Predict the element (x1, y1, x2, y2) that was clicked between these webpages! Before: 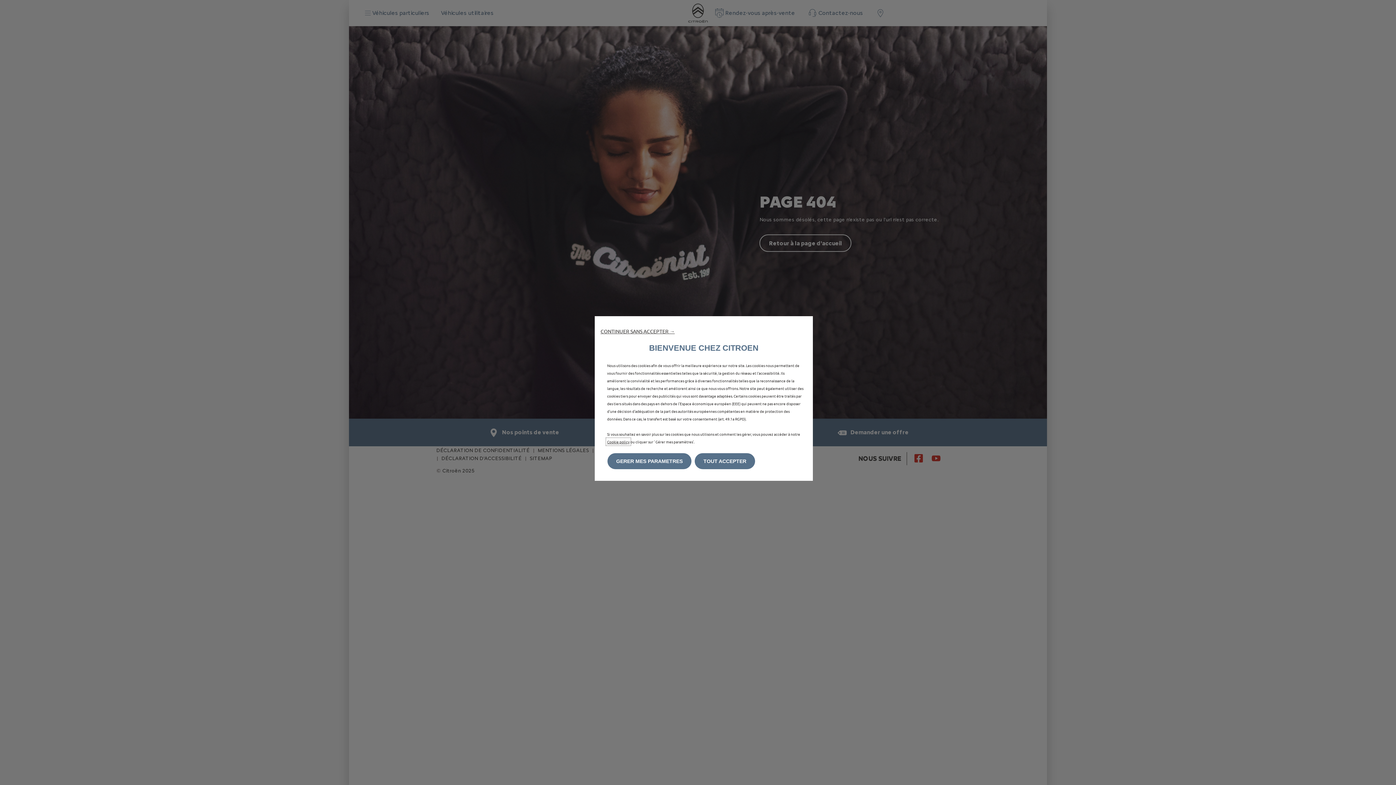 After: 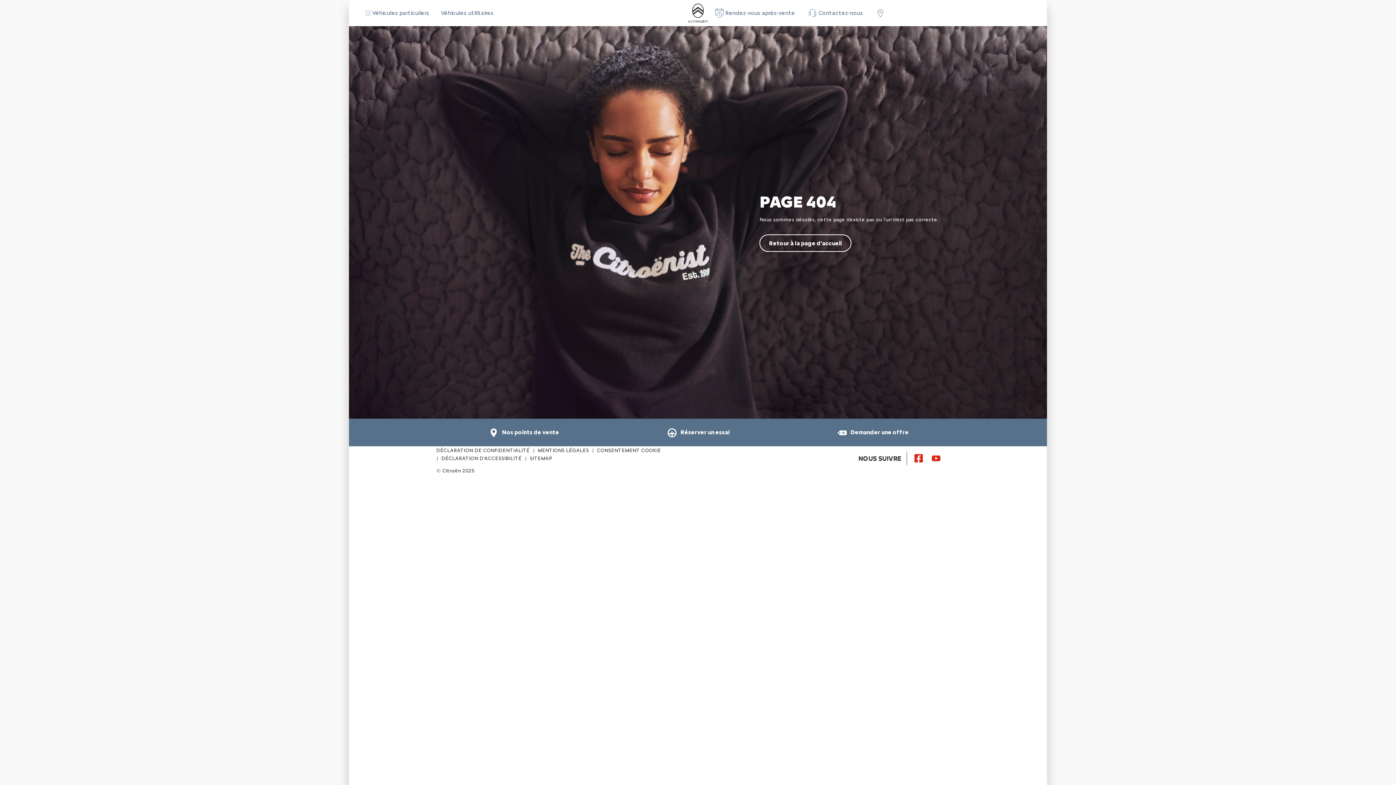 Action: bbox: (600, 328, 674, 334) label: CONTINUER SANS ACCEPTER →